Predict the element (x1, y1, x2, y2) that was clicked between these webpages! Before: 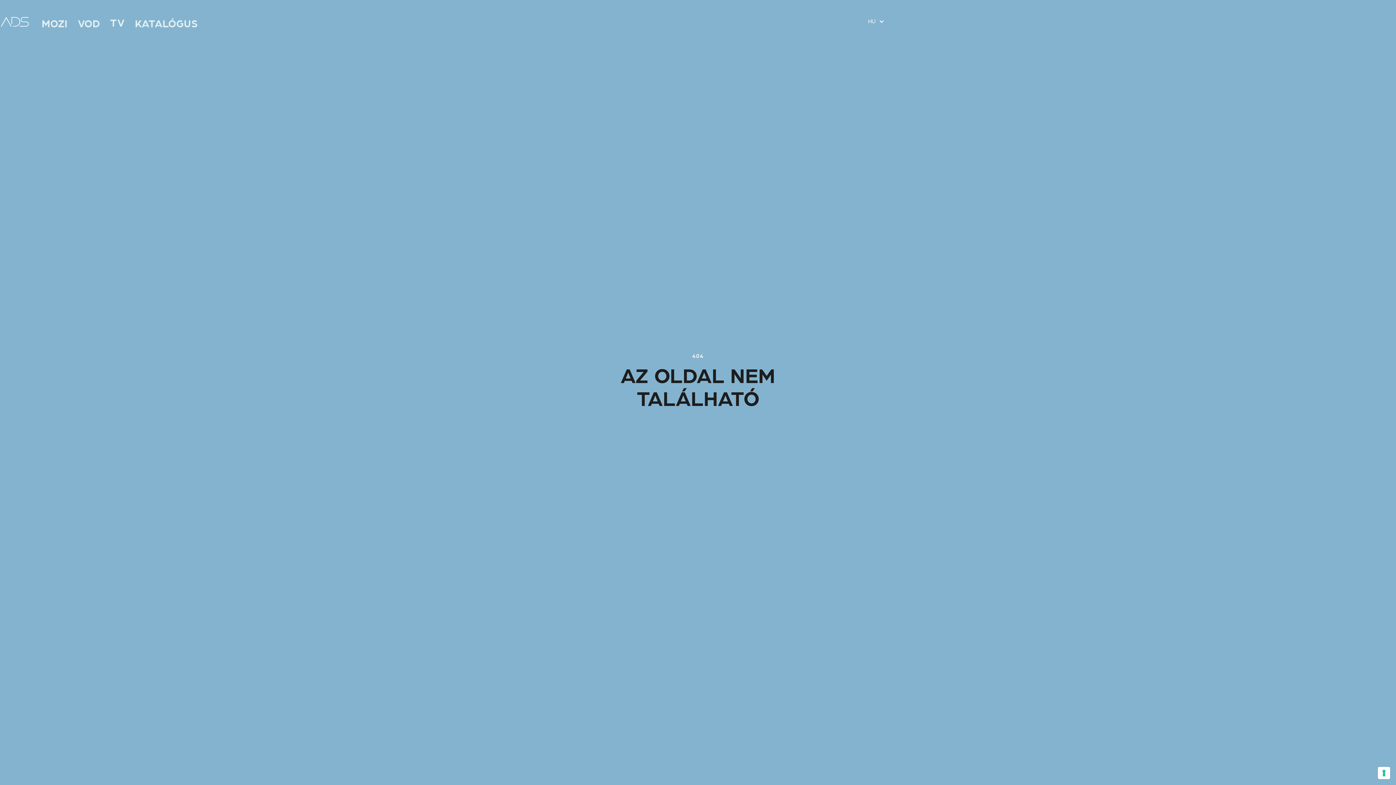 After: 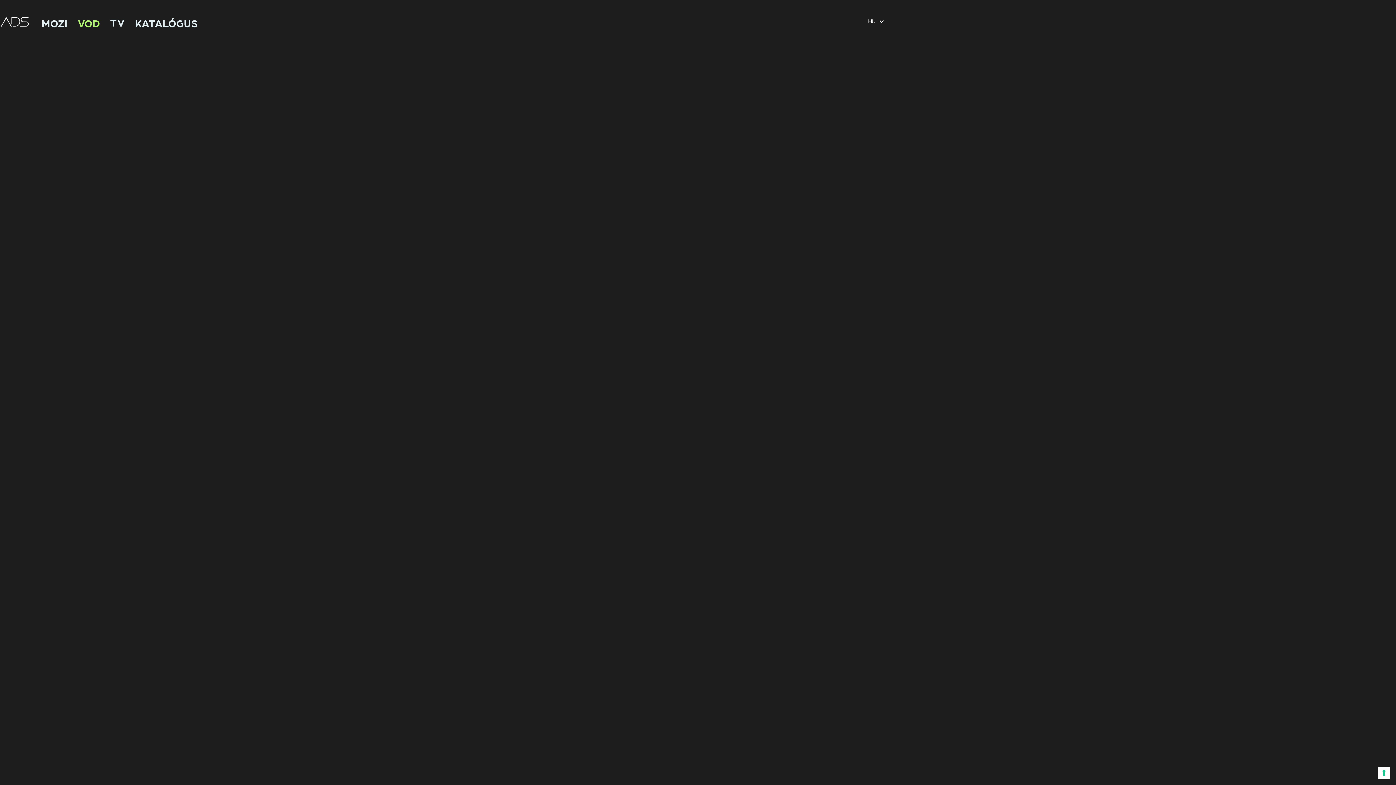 Action: label: VOD bbox: (77, 15, 99, 32)